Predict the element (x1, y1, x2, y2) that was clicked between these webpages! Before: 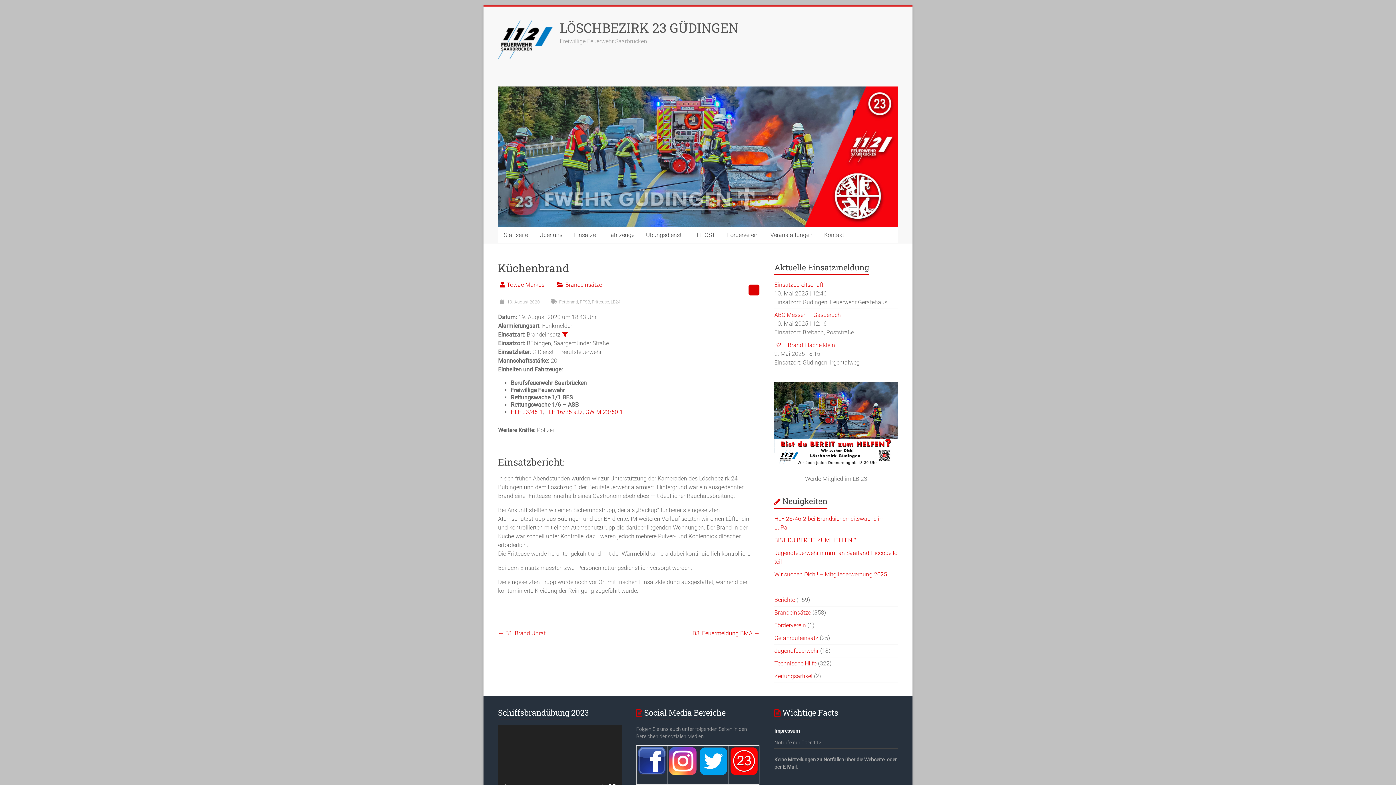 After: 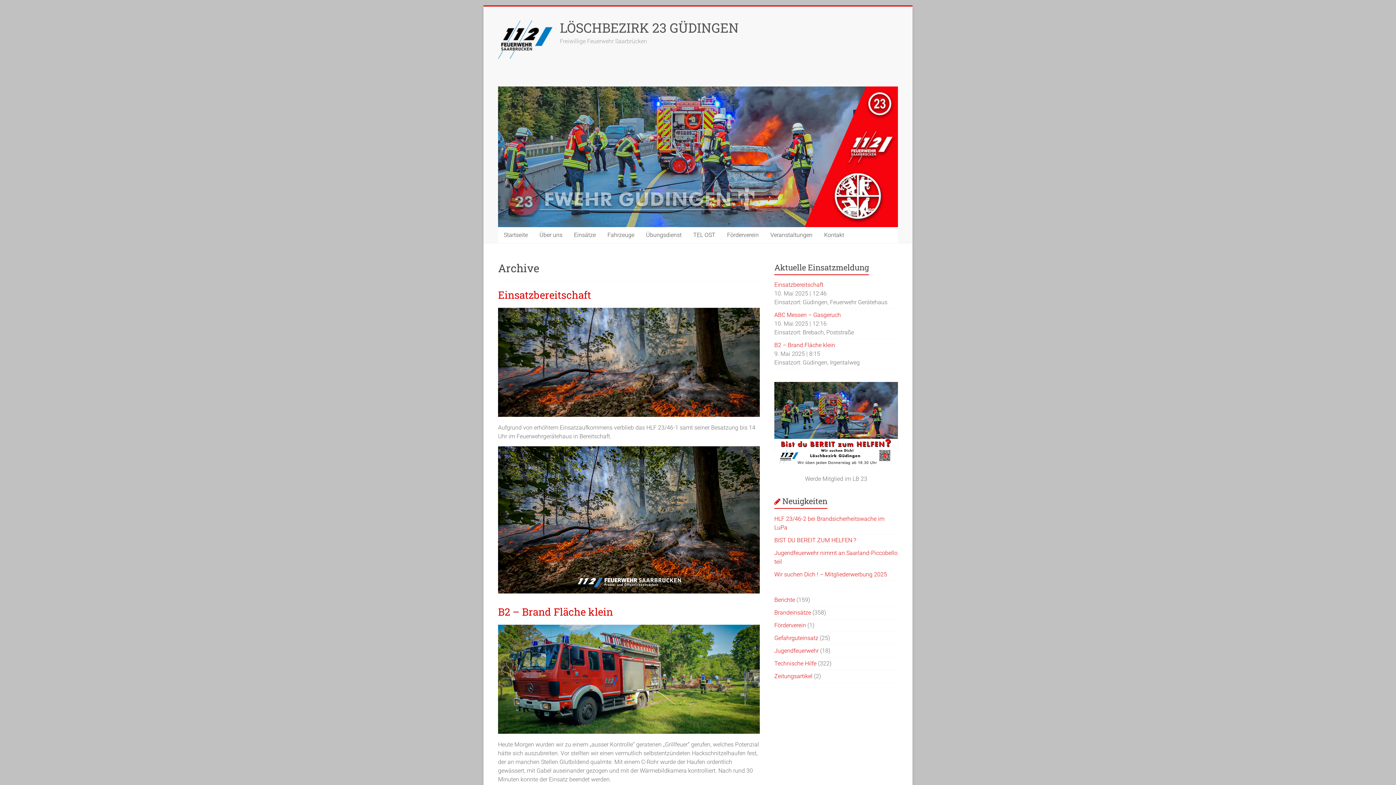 Action: bbox: (562, 331, 568, 337)